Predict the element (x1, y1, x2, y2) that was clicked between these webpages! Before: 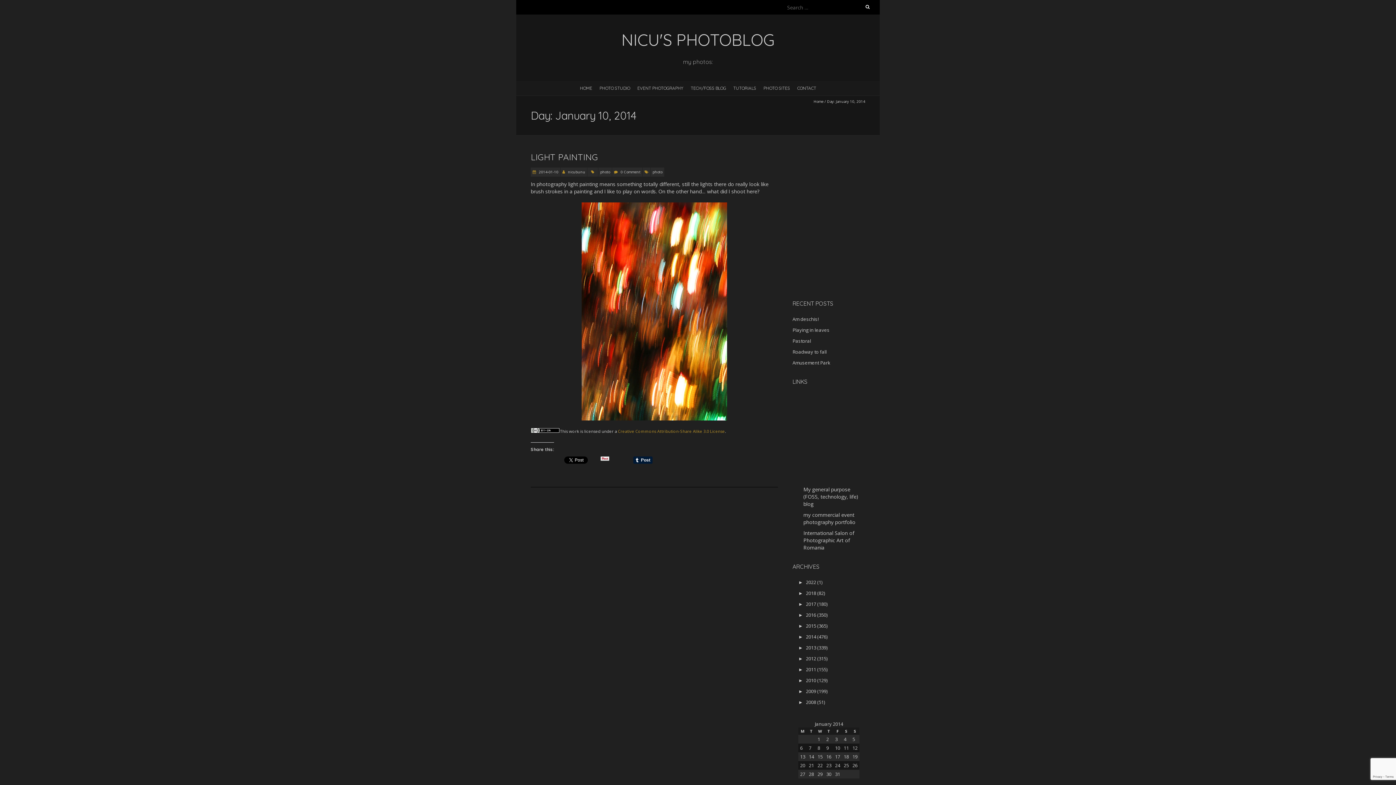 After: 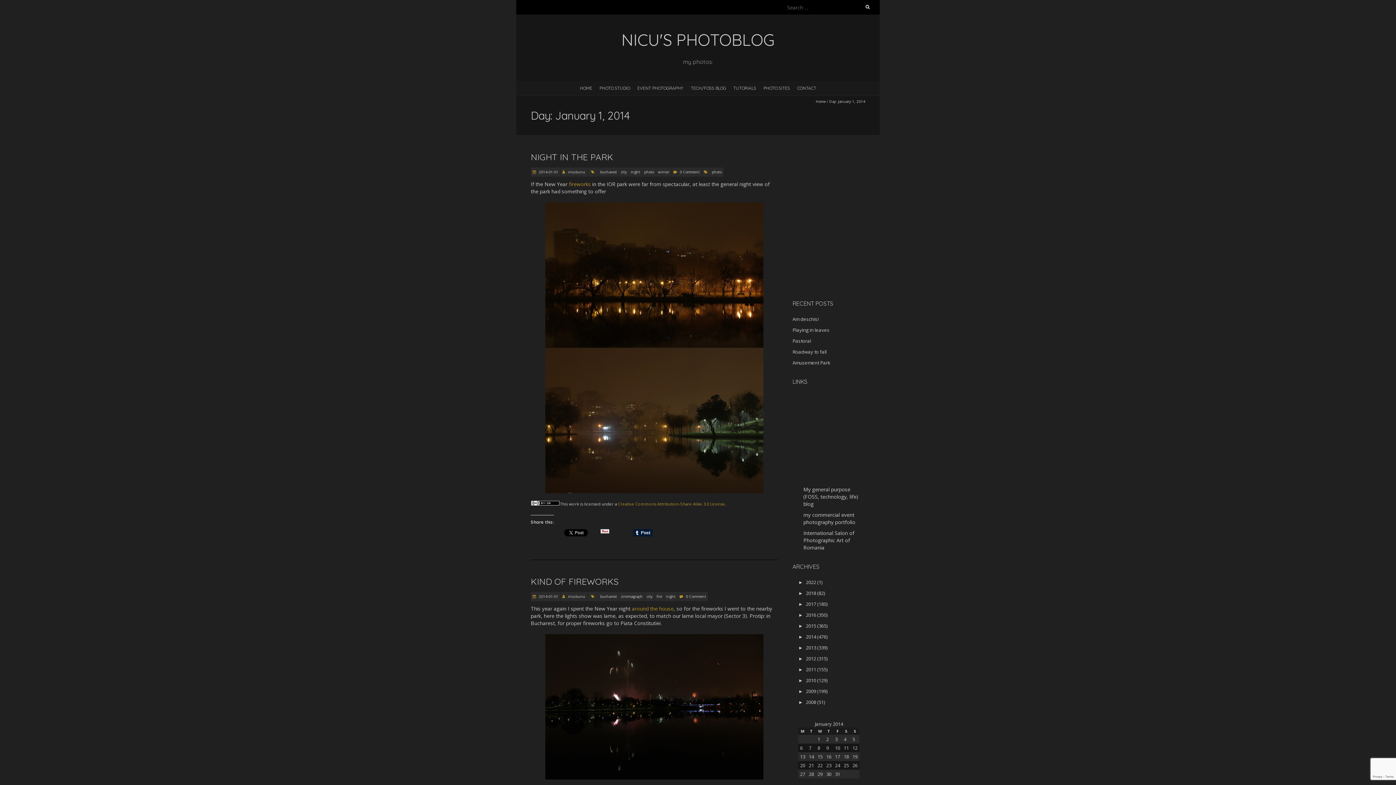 Action: bbox: (817, 736, 820, 742) label: Posts published on January 1, 2014